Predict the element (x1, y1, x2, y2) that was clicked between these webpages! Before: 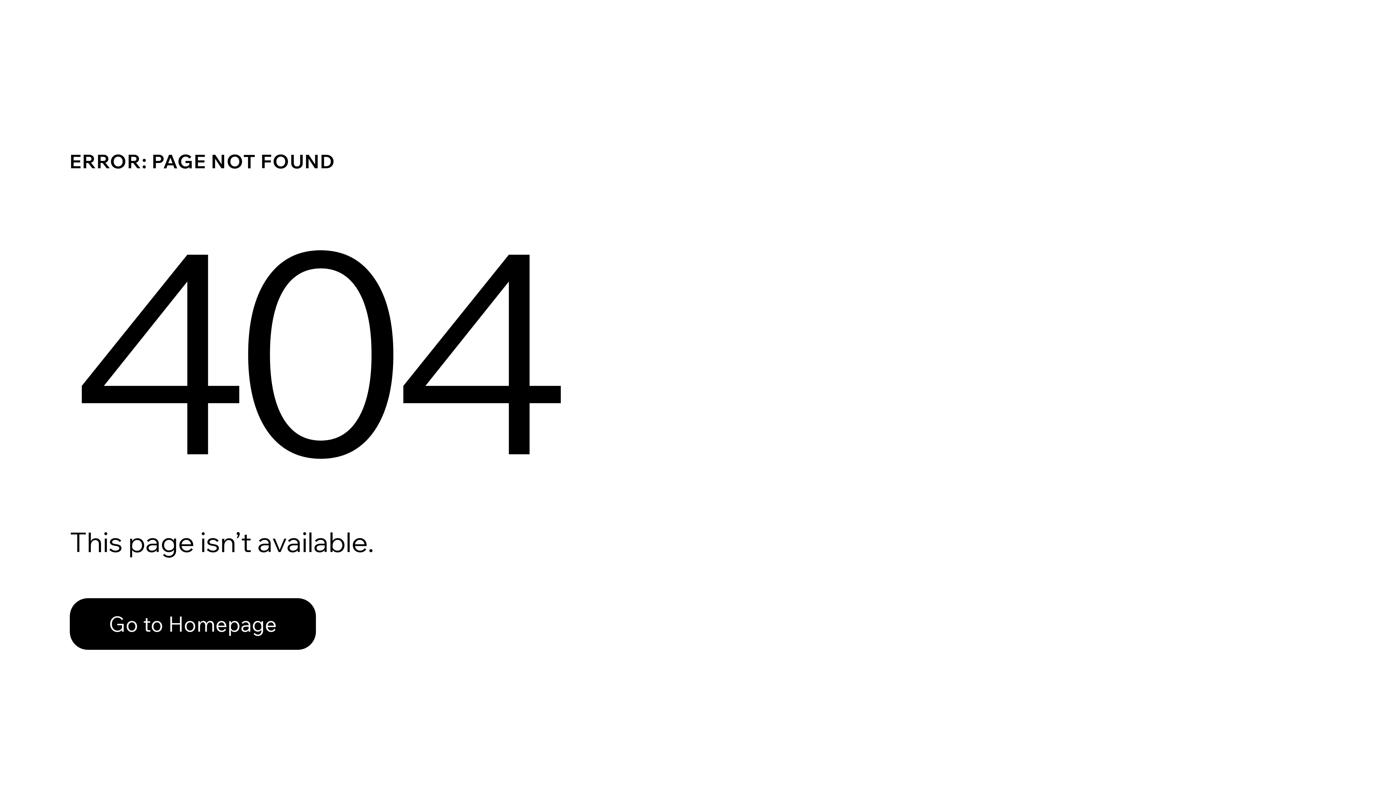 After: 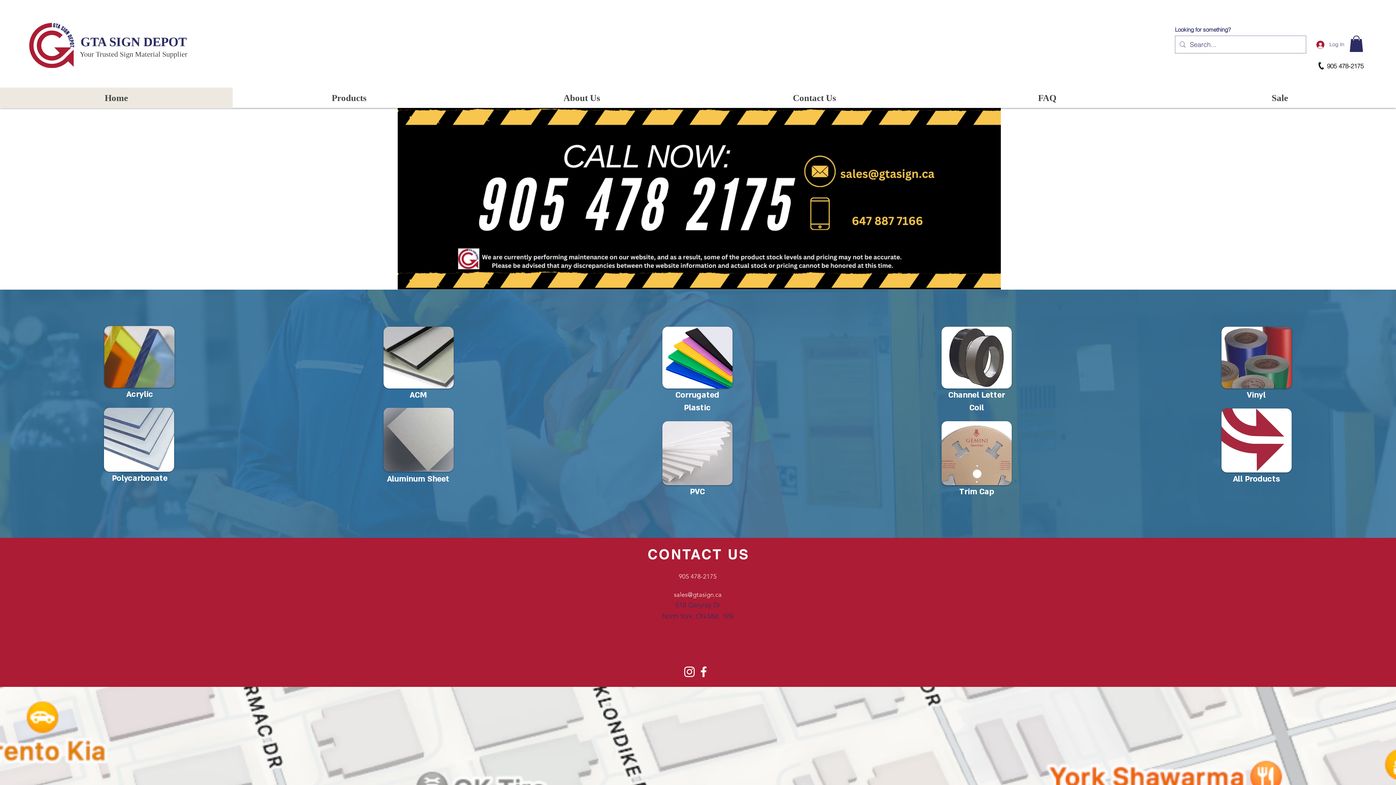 Action: bbox: (69, 598, 316, 650) label: Go to Homepage